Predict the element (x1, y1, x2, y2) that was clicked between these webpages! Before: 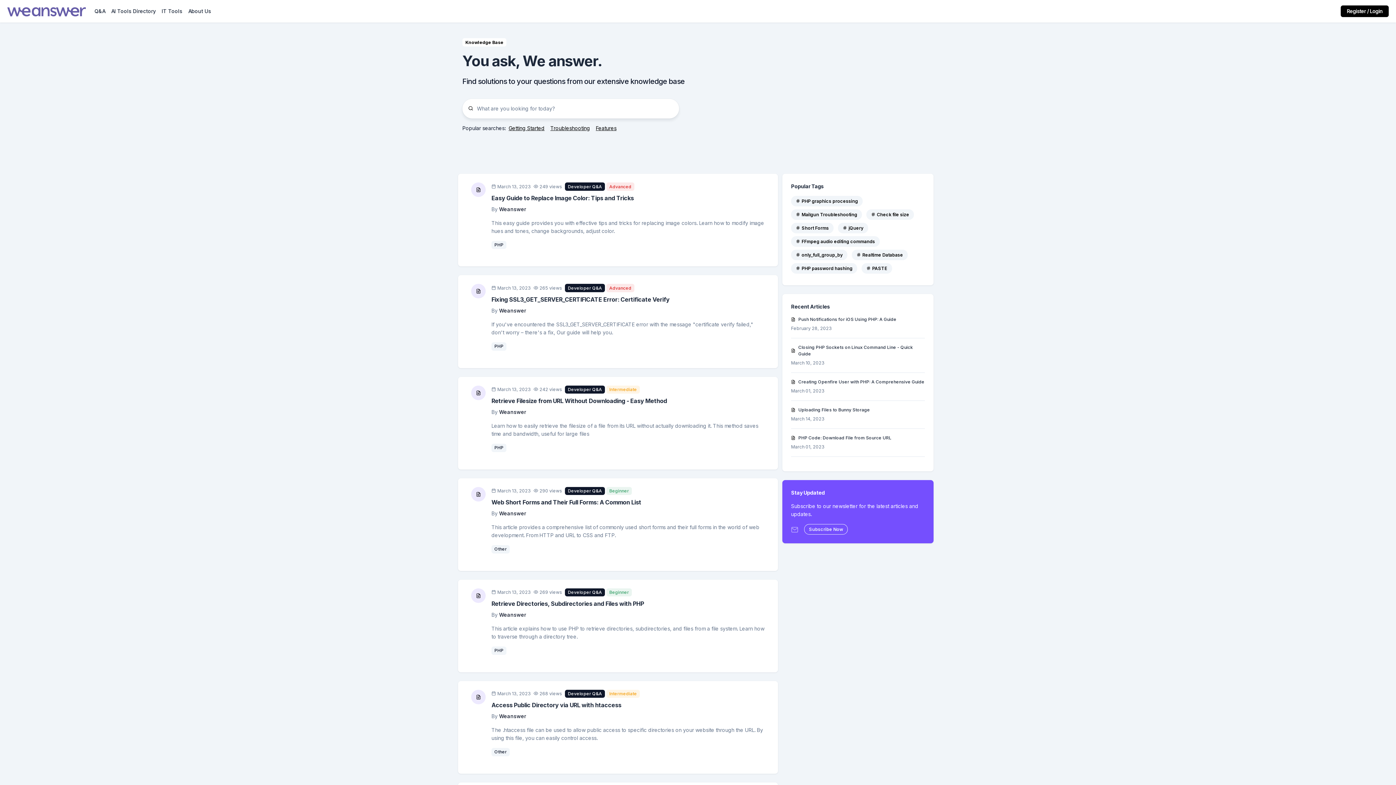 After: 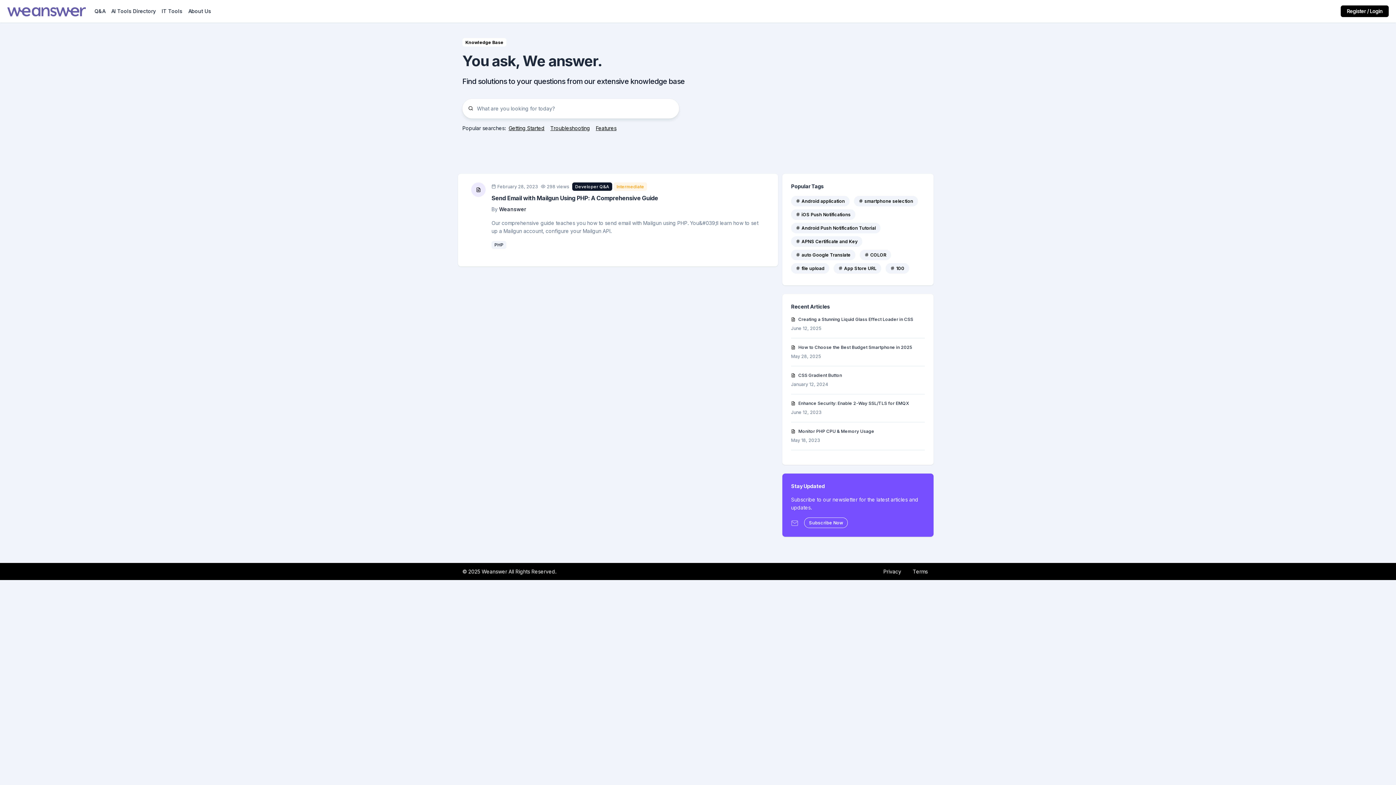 Action: label: Mailgun Troubleshooting bbox: (791, 209, 862, 220)